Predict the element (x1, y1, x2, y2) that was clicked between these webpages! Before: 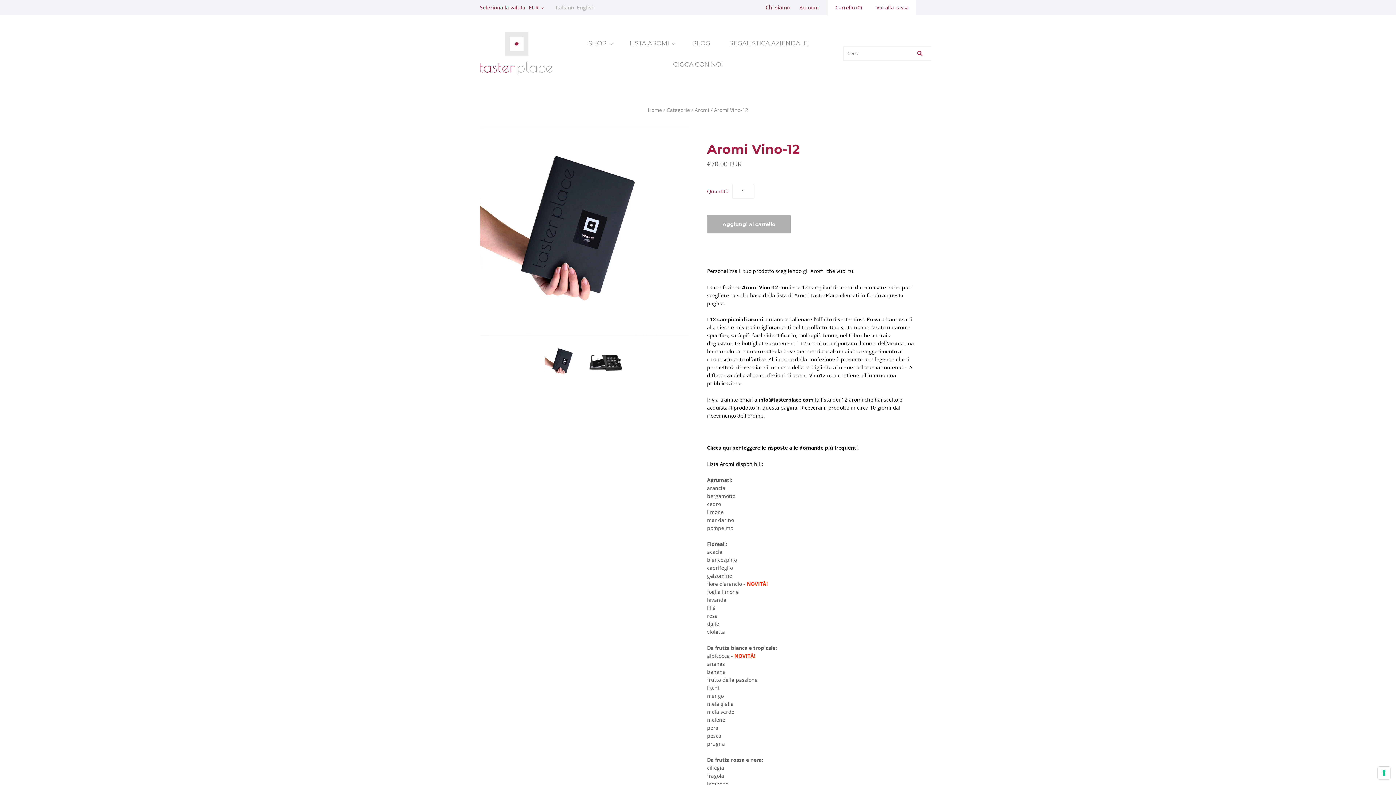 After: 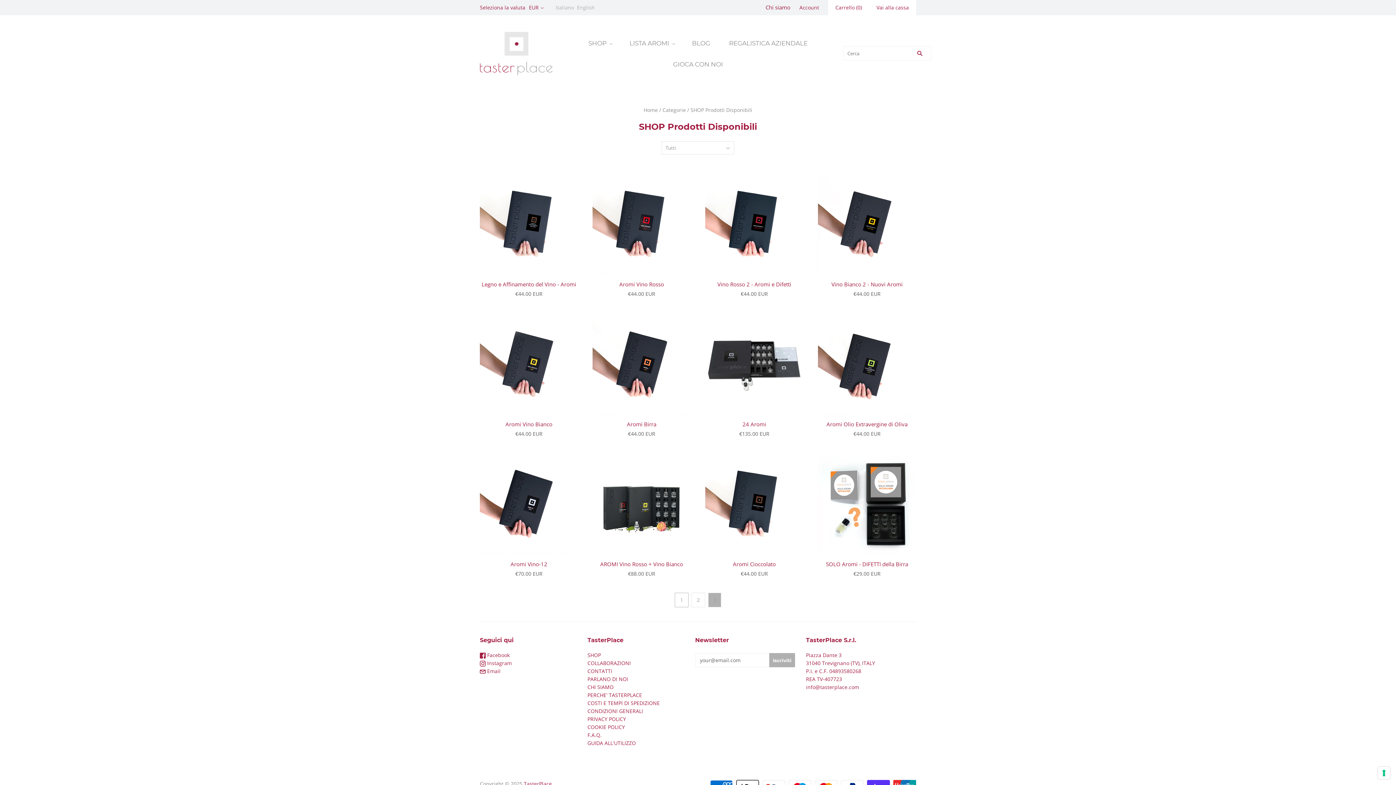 Action: label: SHOP bbox: (579, 32, 620, 53)